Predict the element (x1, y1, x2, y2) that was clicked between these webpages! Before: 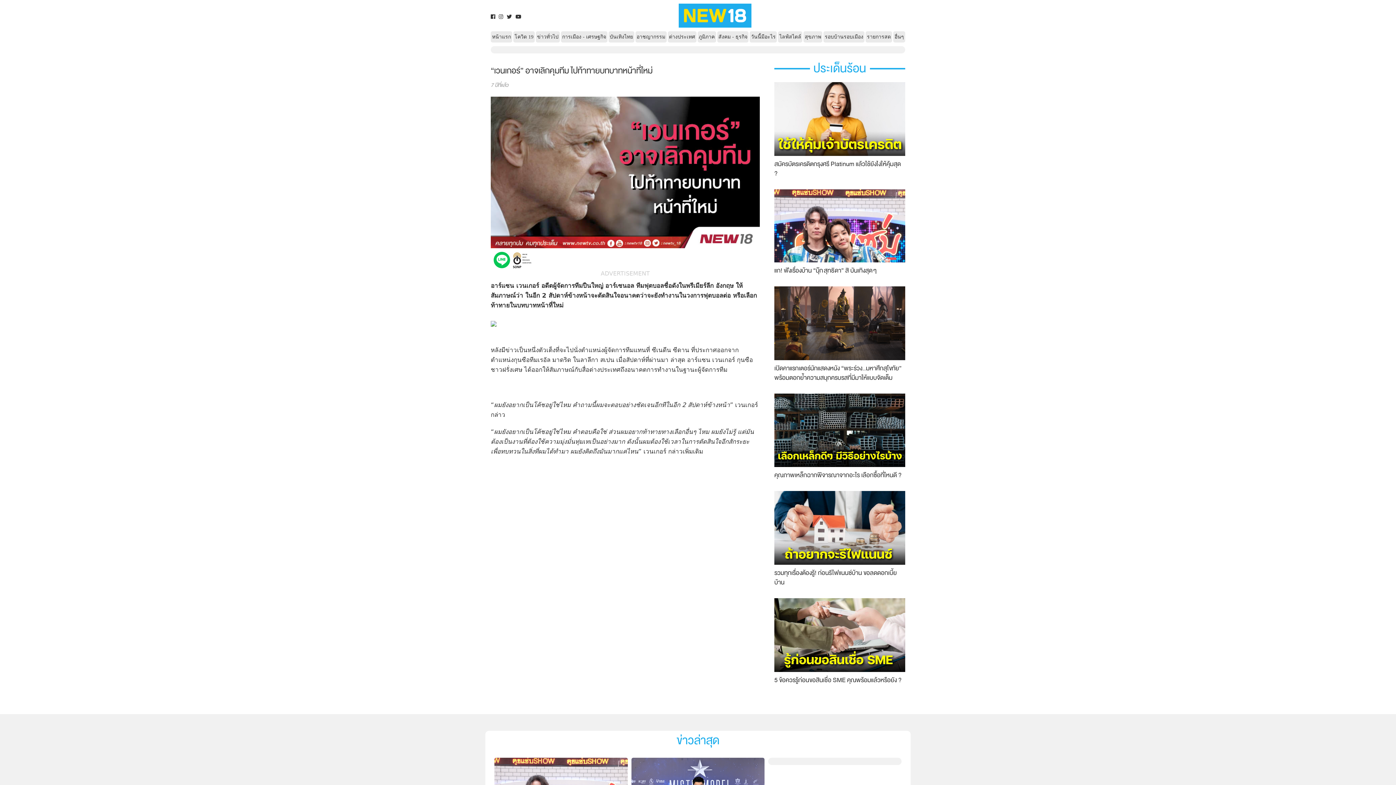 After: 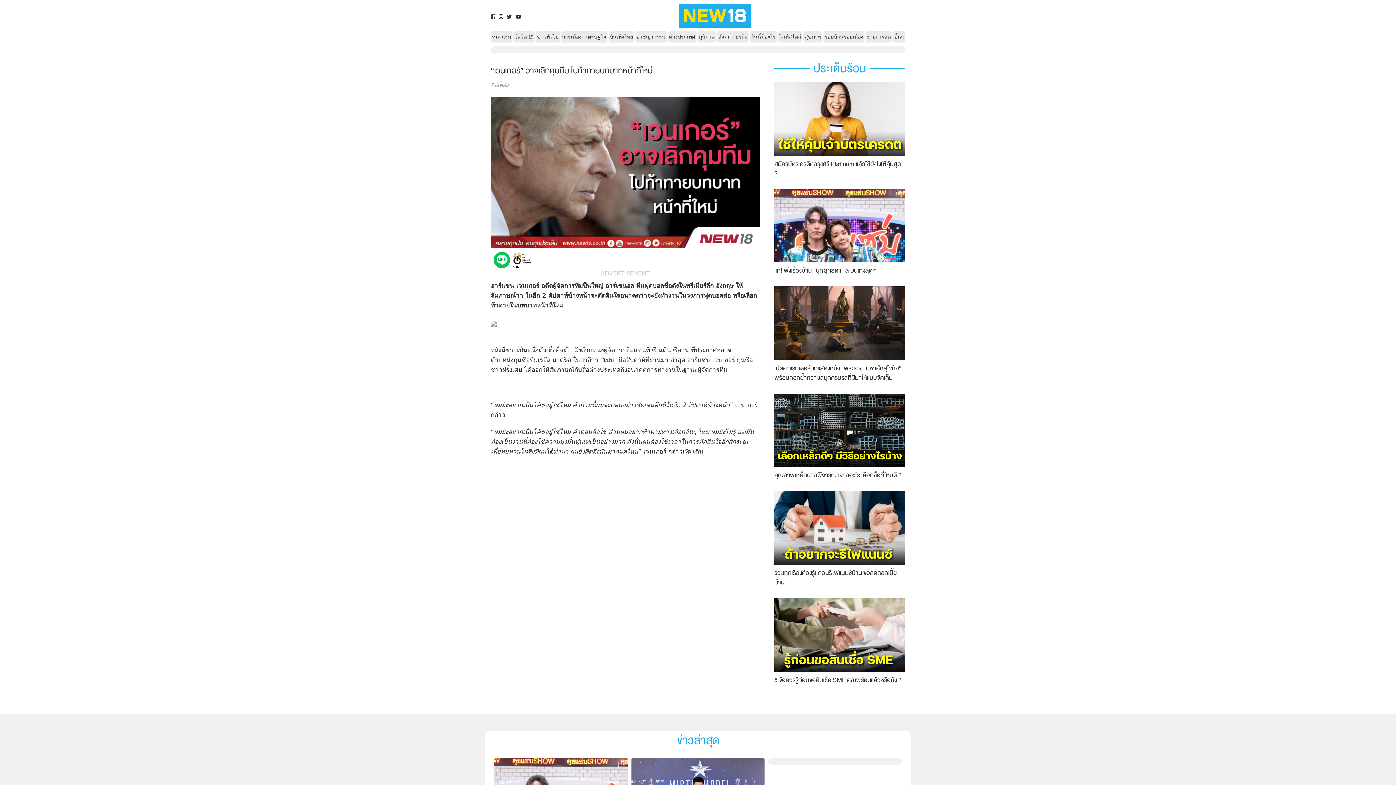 Action: bbox: (490, 13, 495, 19)